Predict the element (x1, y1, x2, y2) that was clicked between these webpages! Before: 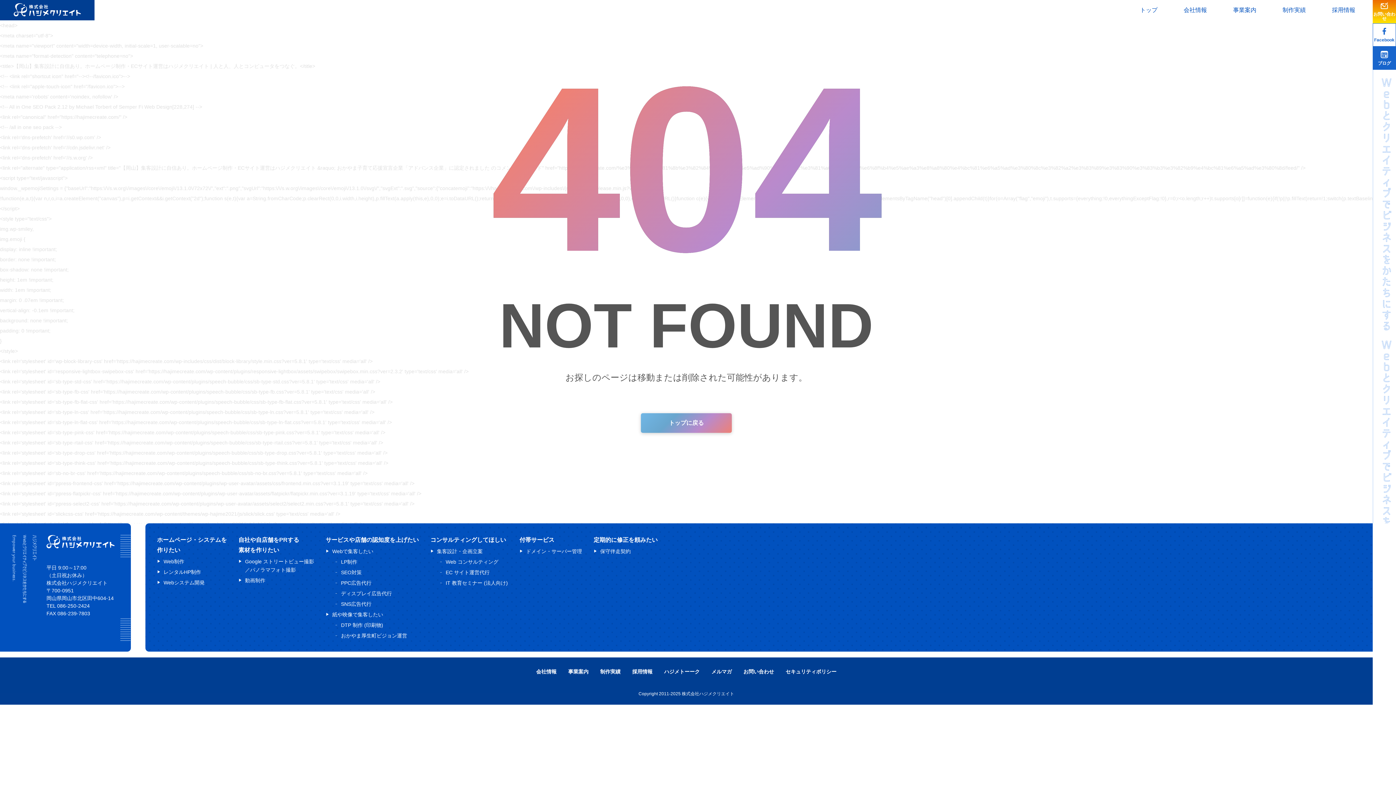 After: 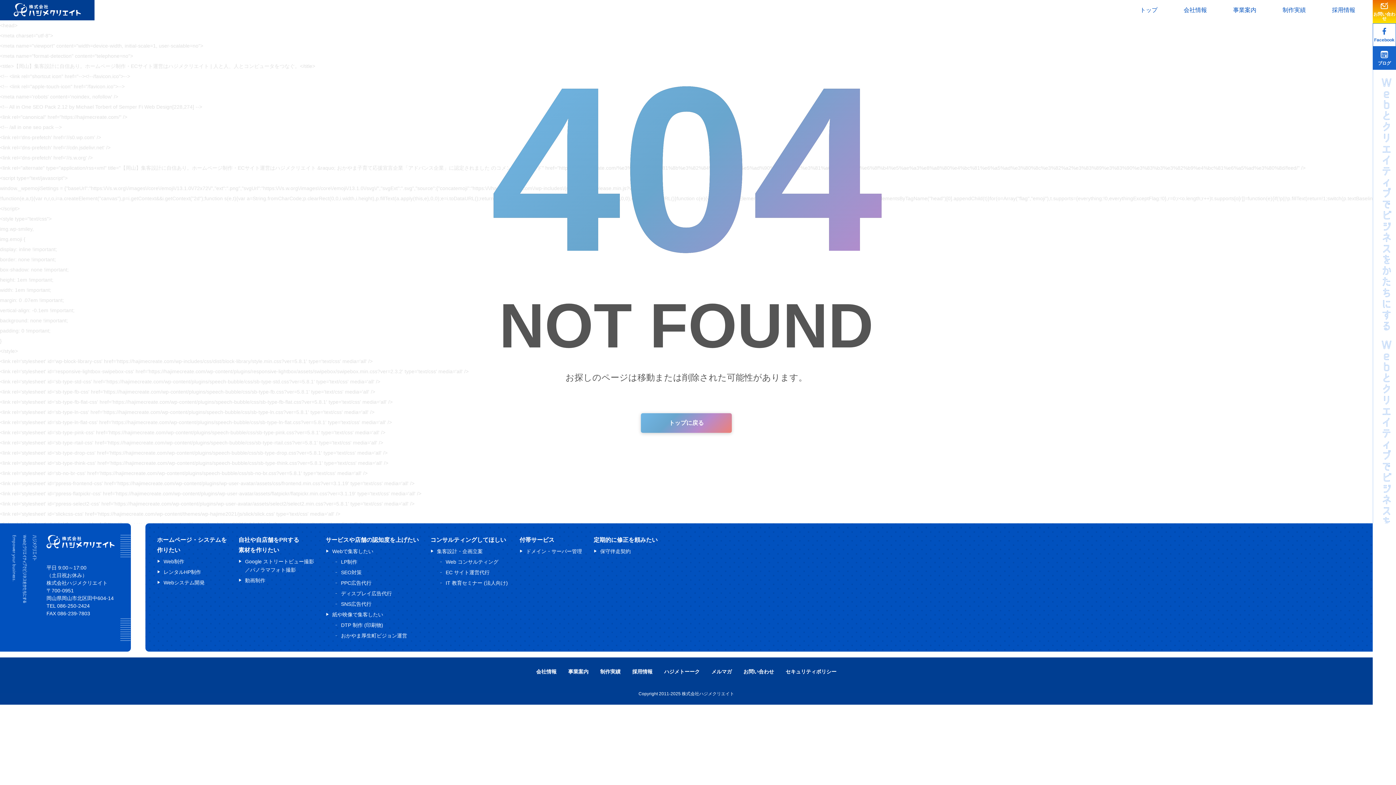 Action: label: Facebook bbox: (1373, 23, 1396, 46)